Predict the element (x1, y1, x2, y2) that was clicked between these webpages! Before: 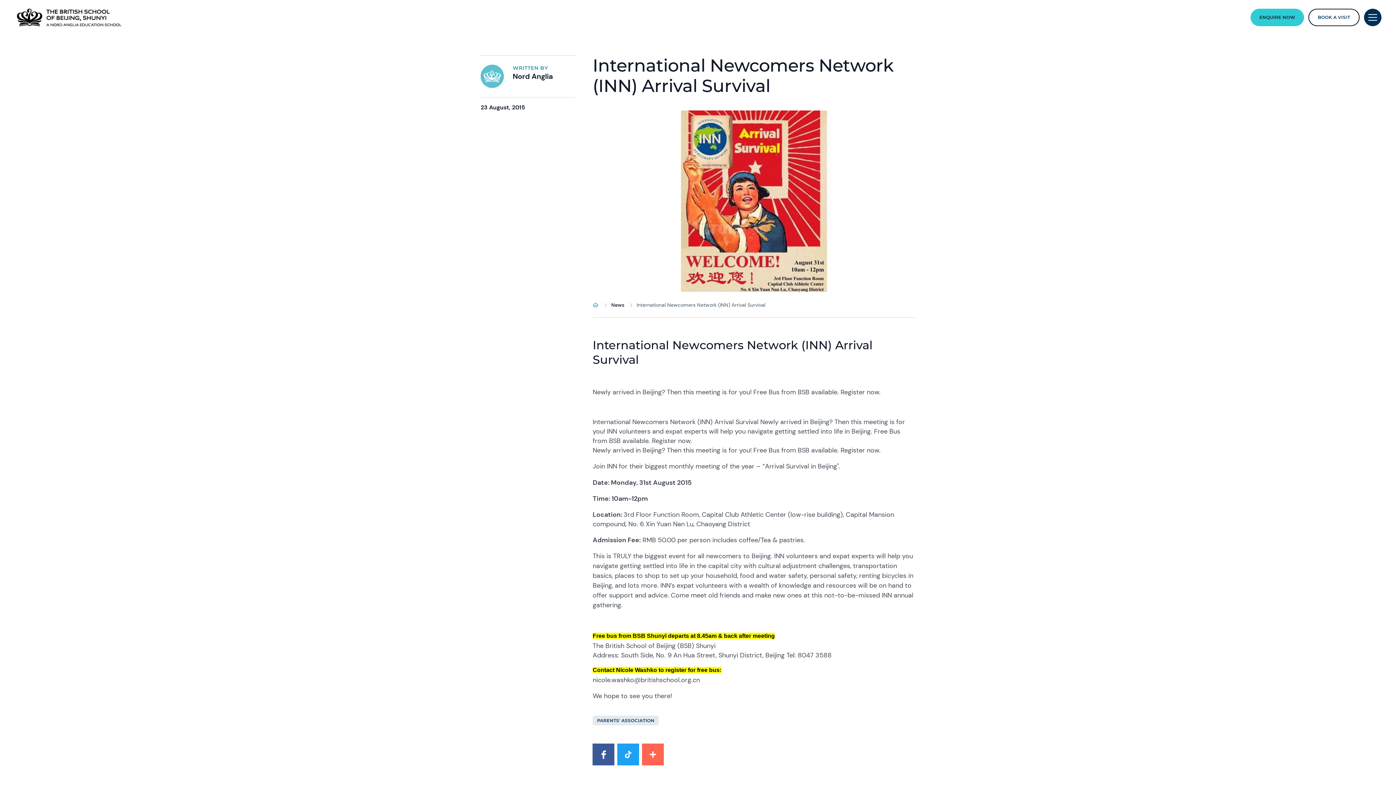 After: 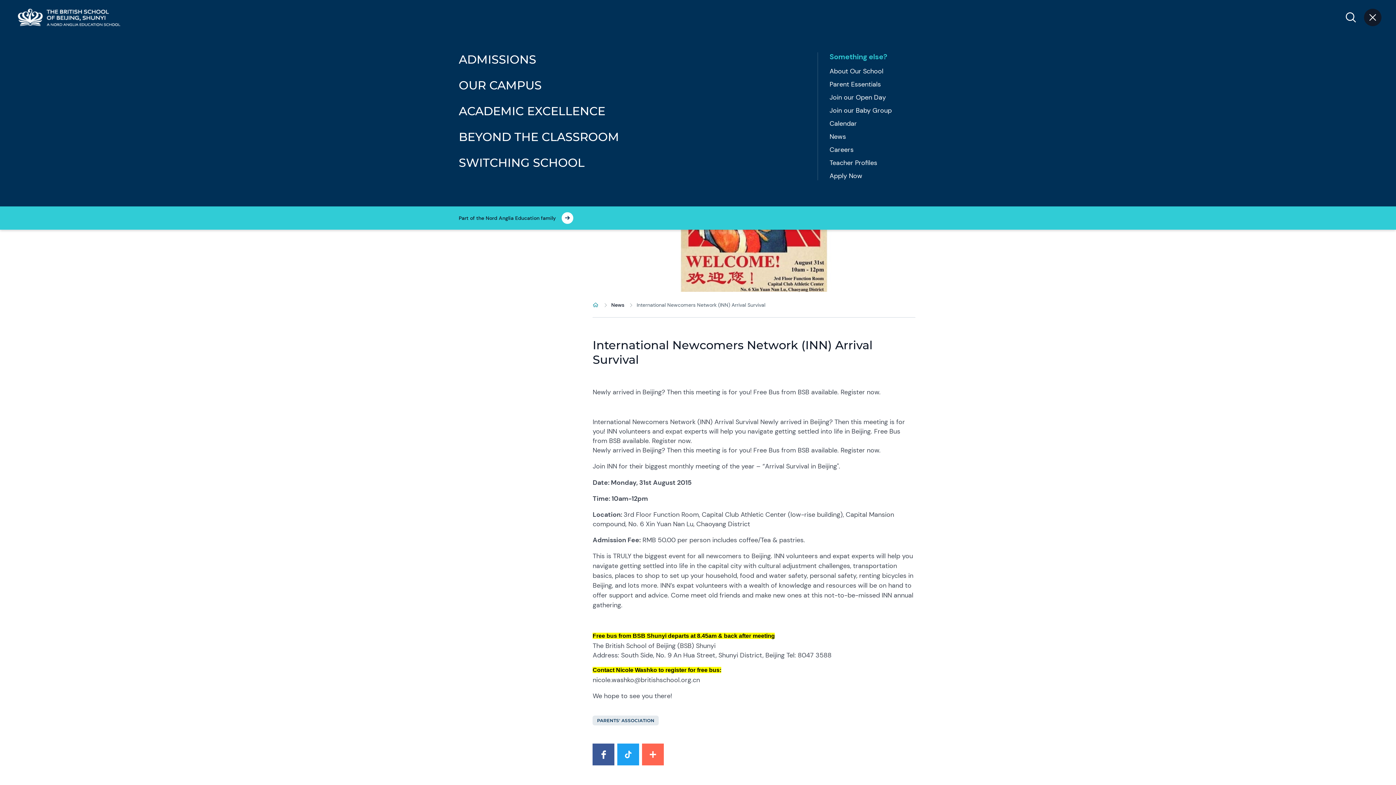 Action: bbox: (1364, 8, 1381, 26) label: Site Menu